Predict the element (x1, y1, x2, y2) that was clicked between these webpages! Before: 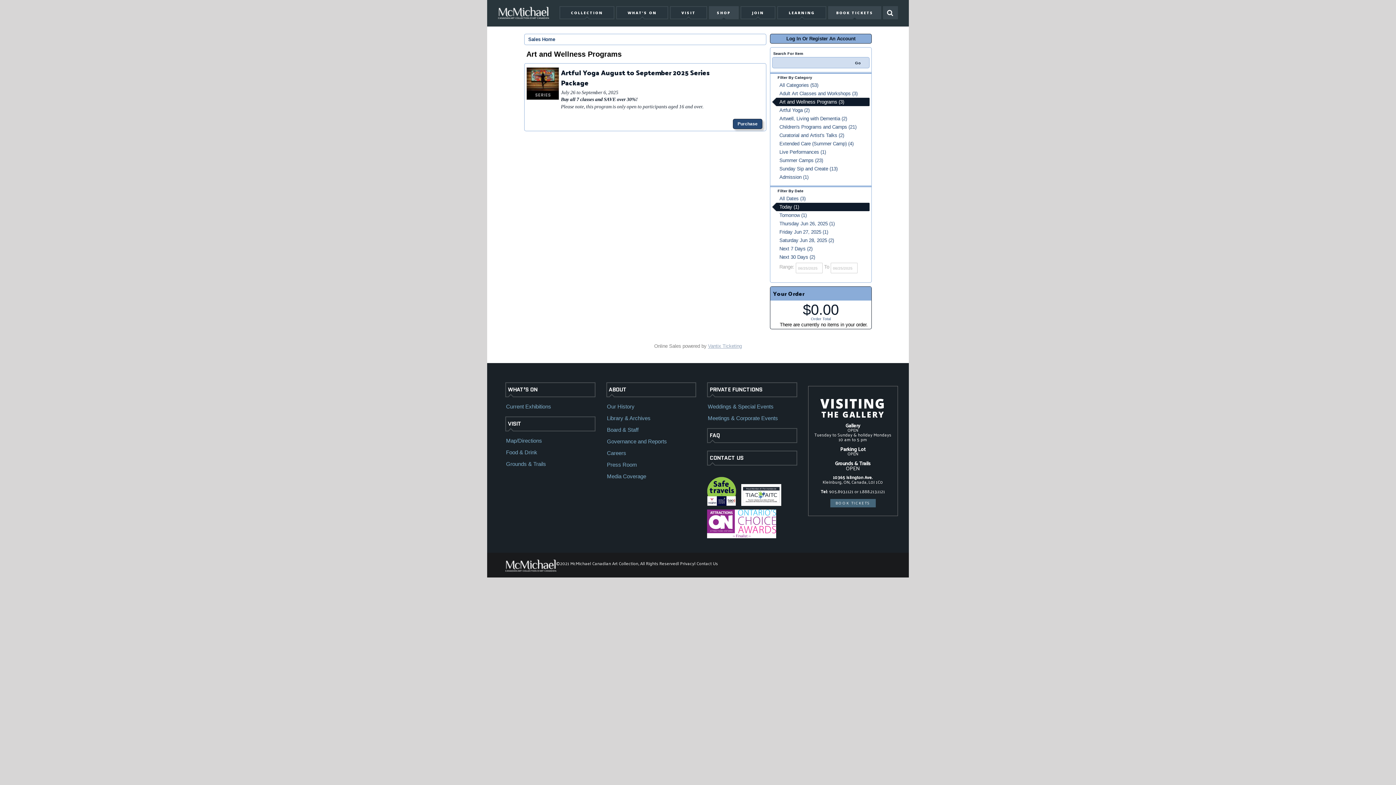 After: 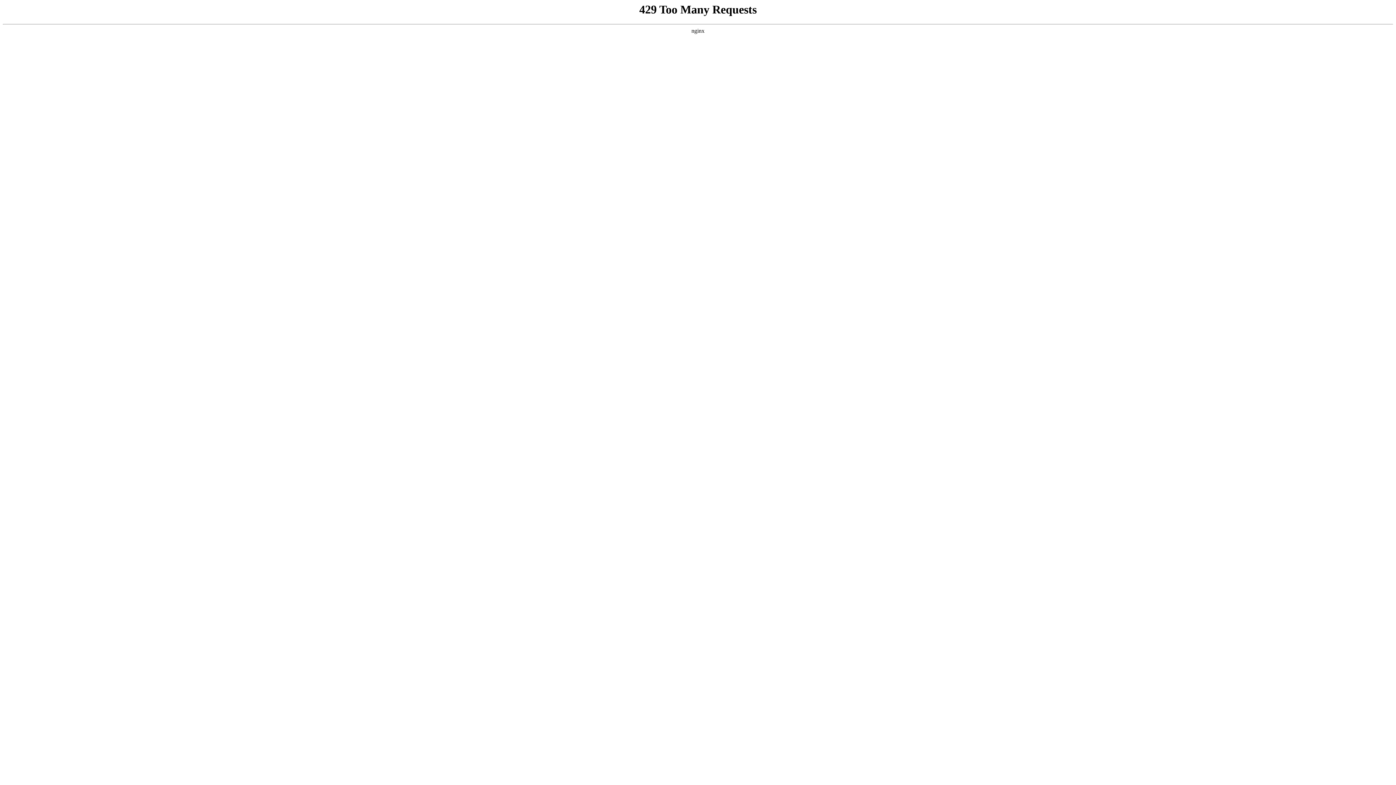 Action: bbox: (606, 424, 696, 435) label: Board & Staff